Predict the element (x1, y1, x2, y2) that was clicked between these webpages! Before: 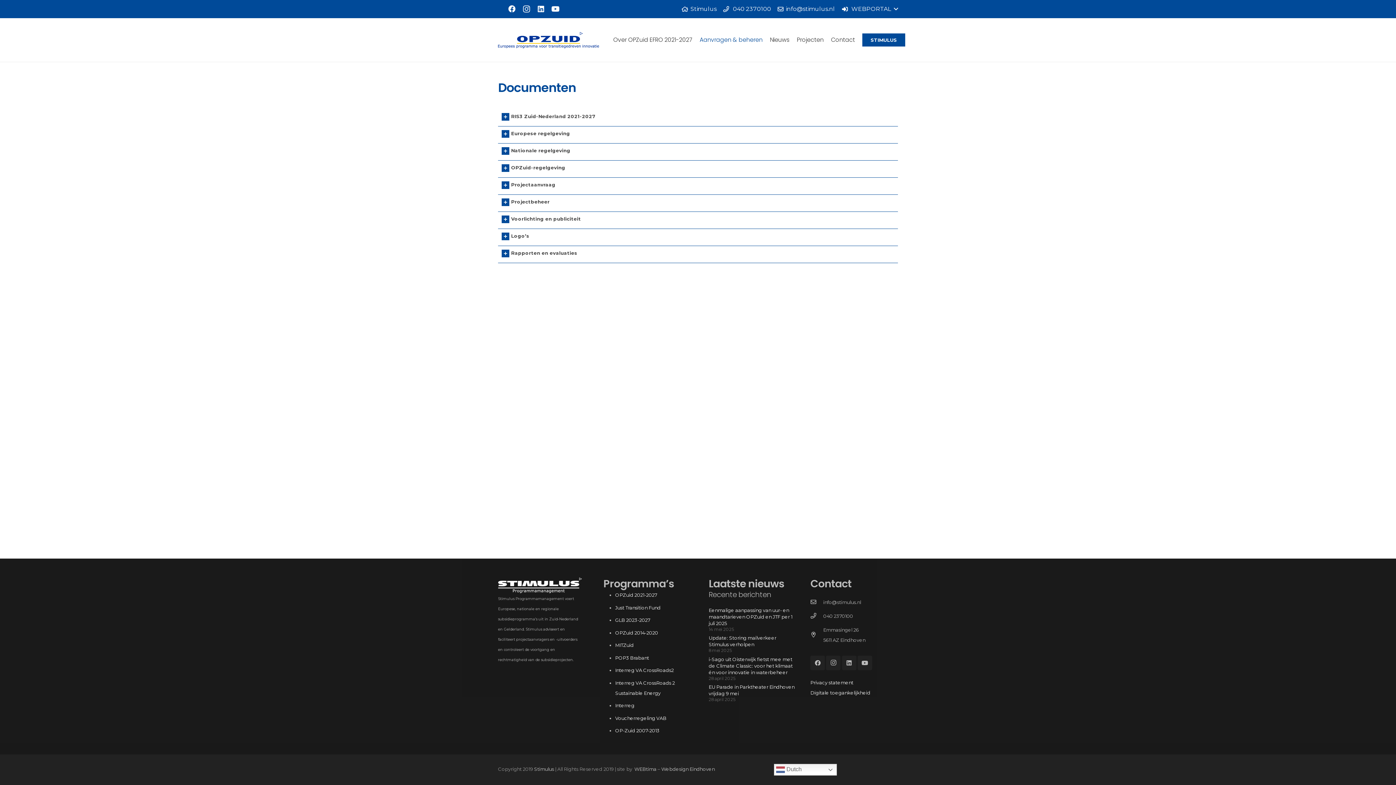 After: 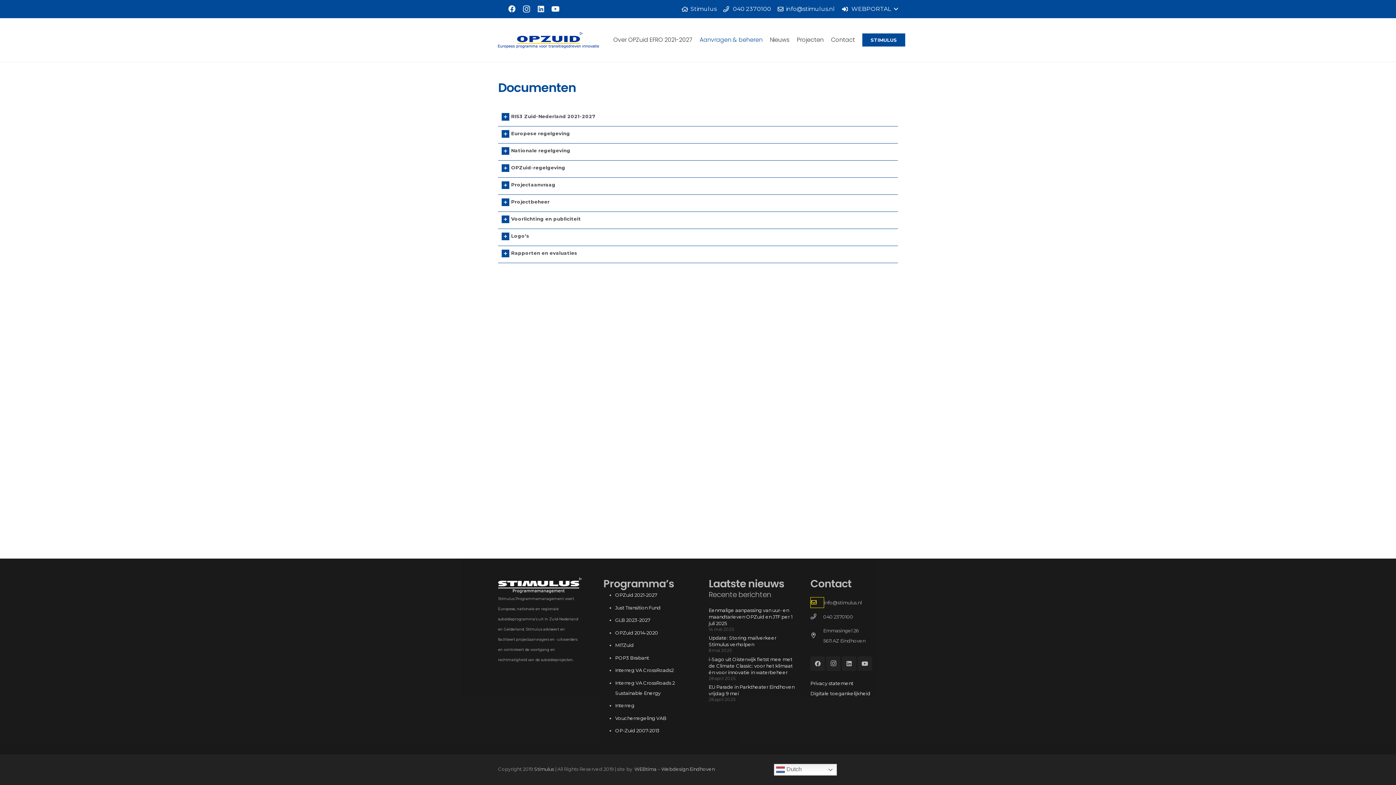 Action: label: info@stimulus.nl bbox: (810, 597, 823, 607)